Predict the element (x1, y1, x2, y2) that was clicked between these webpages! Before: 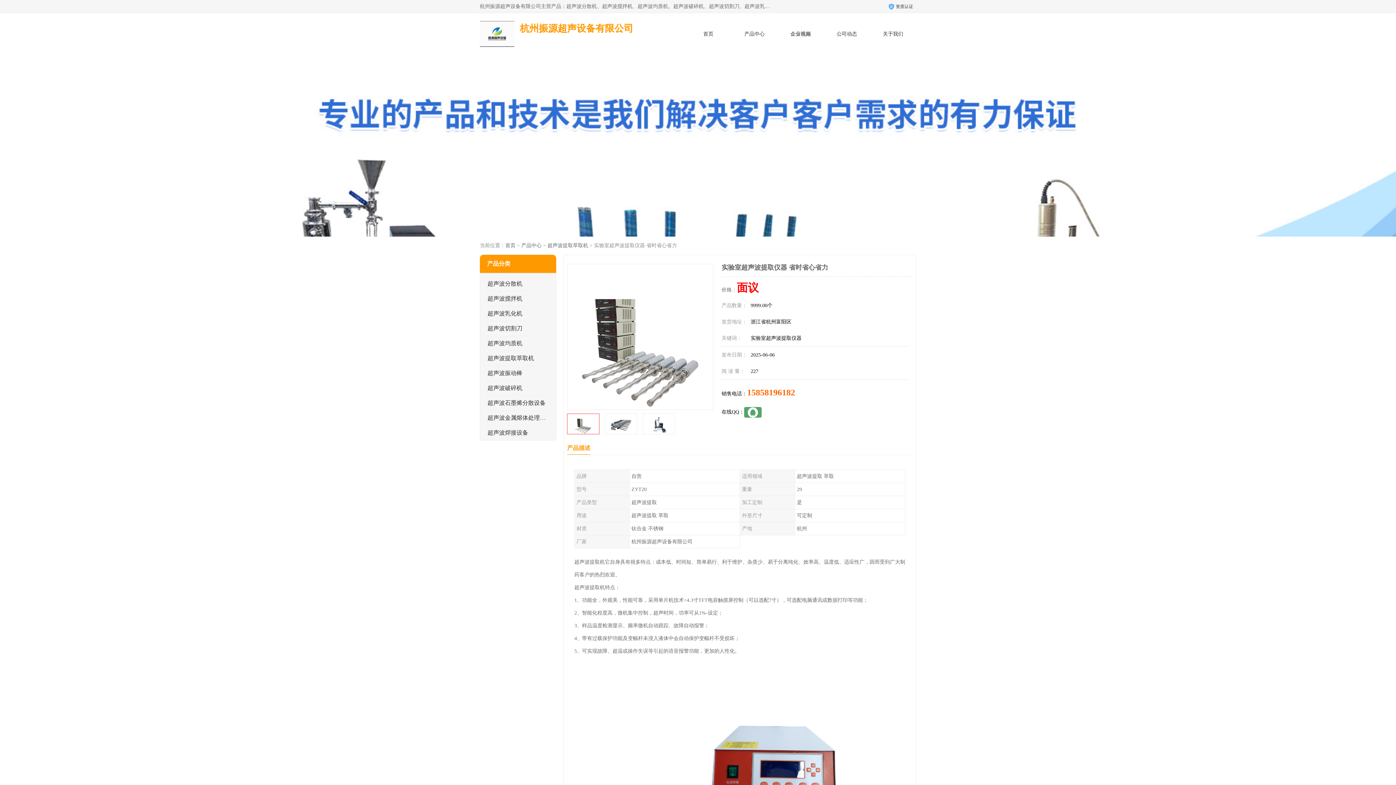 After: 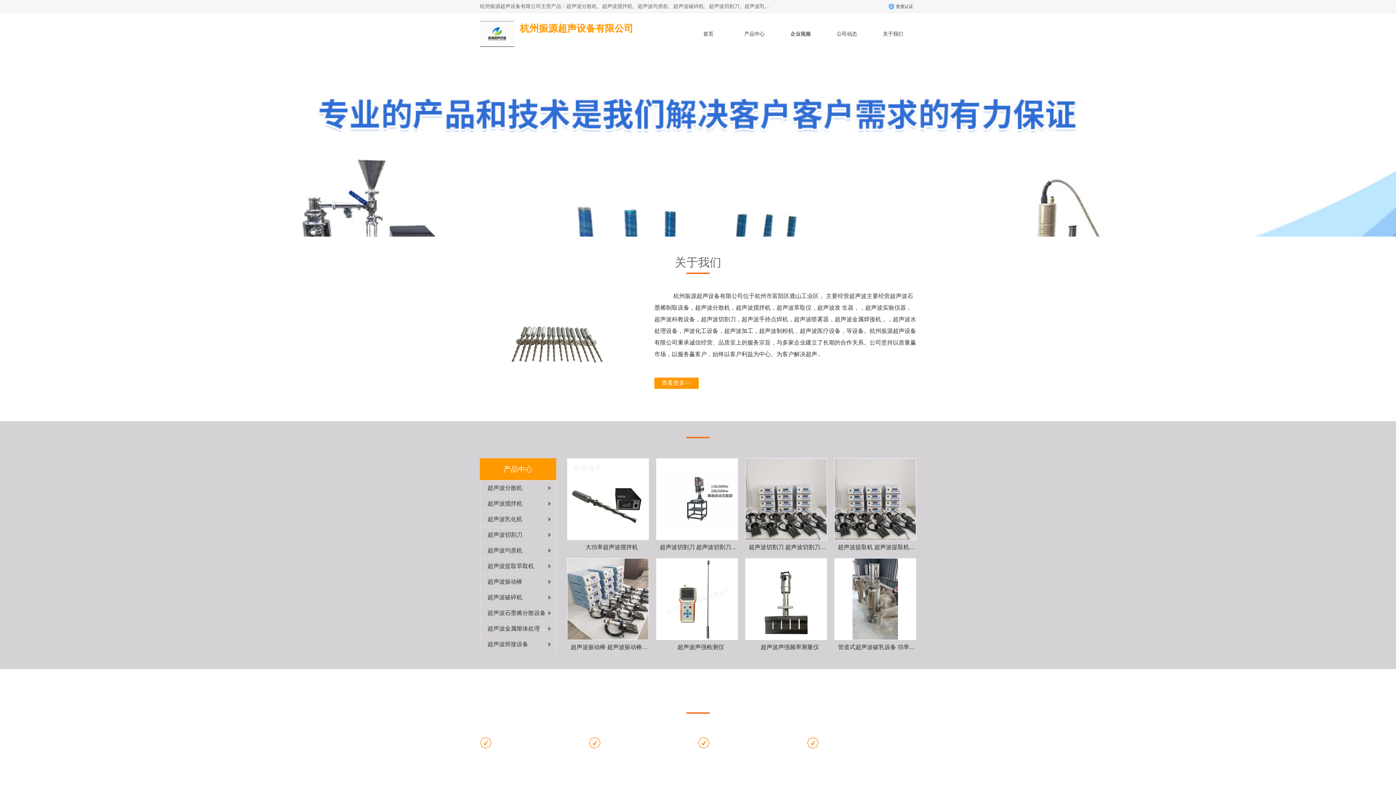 Action: bbox: (505, 242, 515, 248) label: 首页